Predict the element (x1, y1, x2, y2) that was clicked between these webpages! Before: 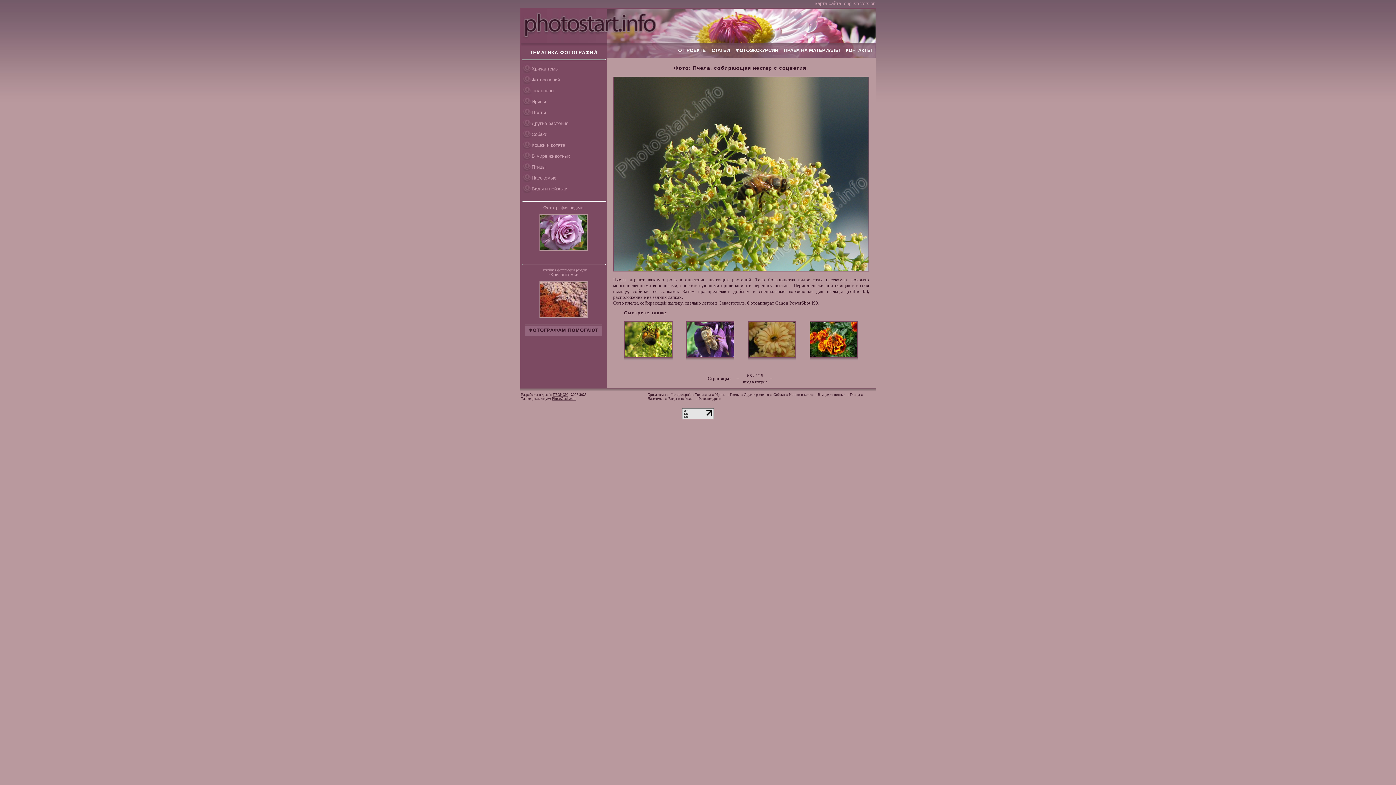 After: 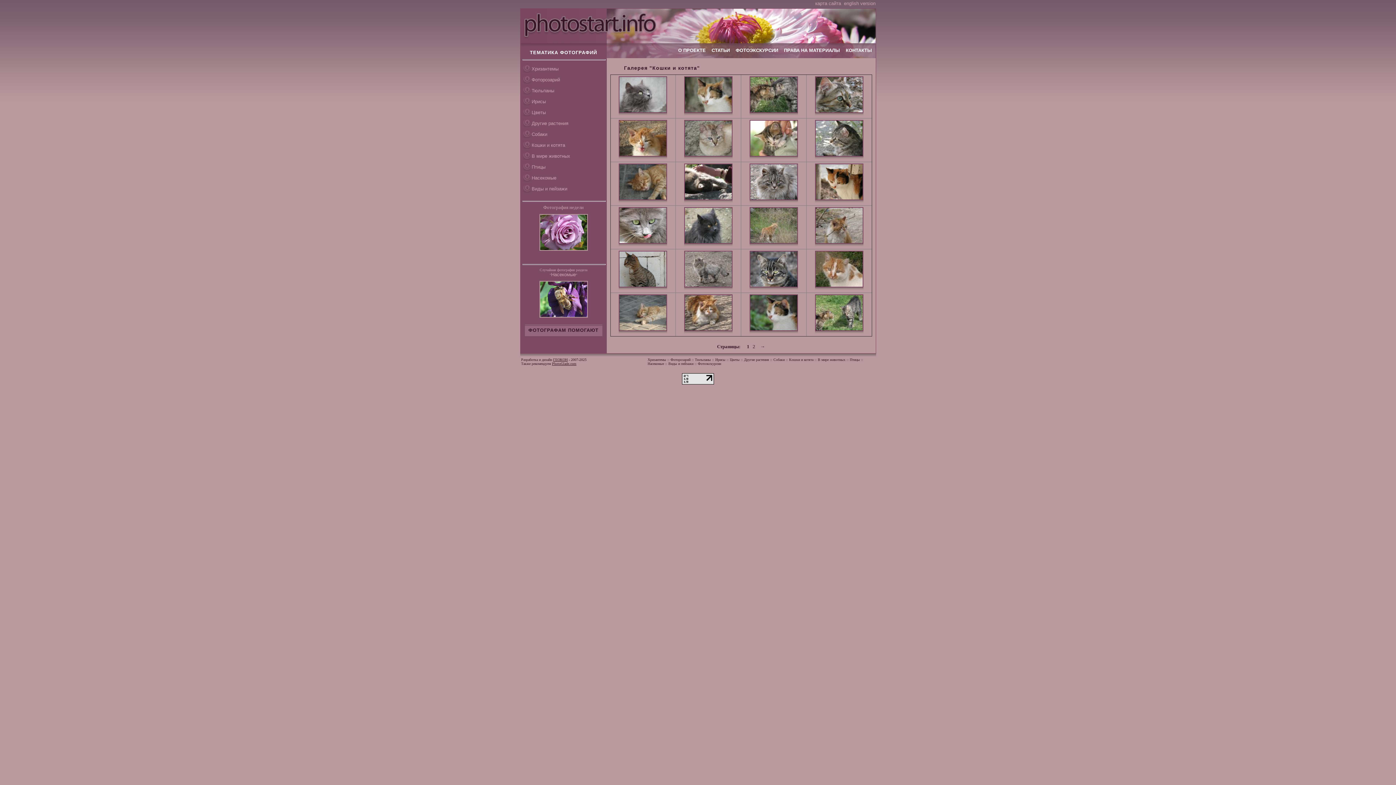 Action: label: Кошки и котята bbox: (789, 392, 813, 396)